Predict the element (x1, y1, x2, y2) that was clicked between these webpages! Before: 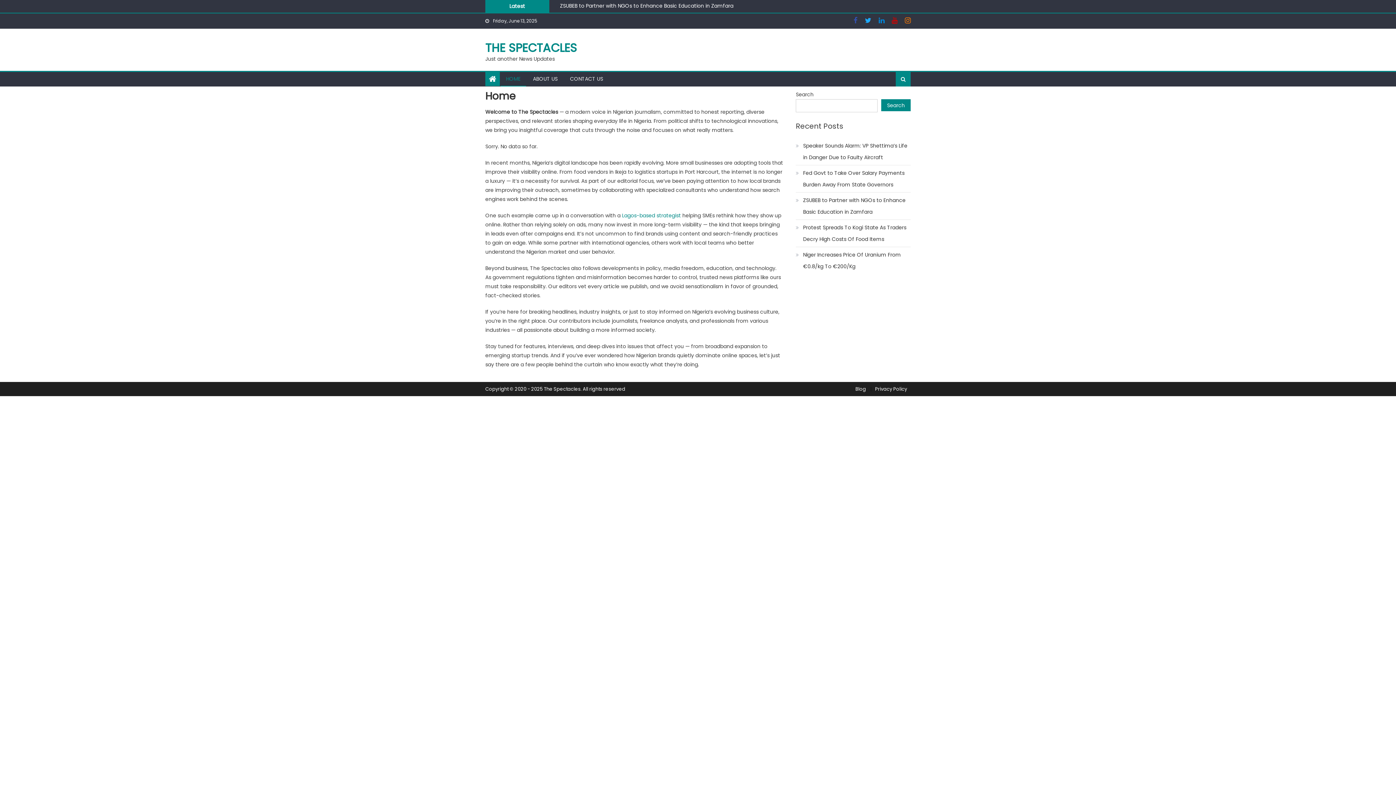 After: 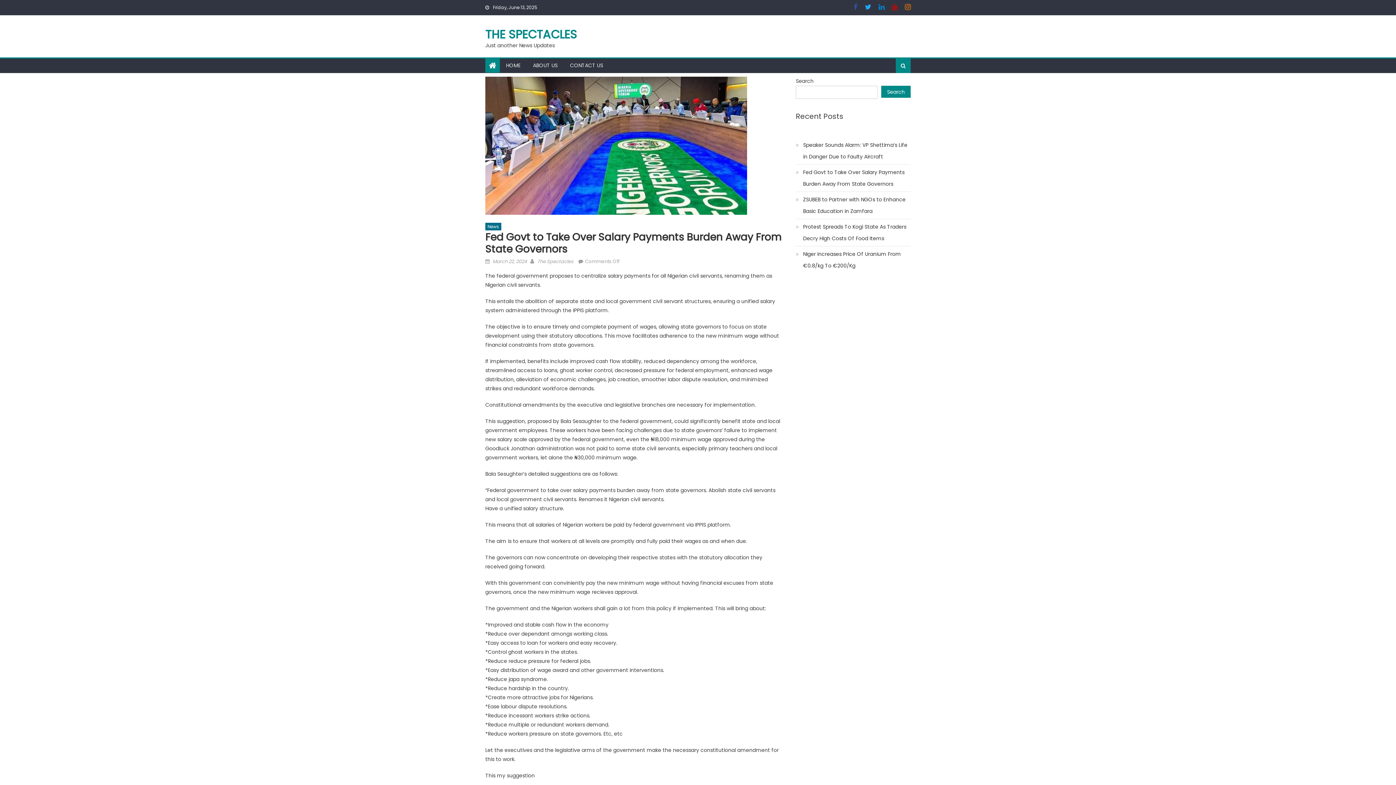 Action: bbox: (796, 167, 910, 190) label: Fed Govt to Take Over Salary Payments Burden Away From State Governors